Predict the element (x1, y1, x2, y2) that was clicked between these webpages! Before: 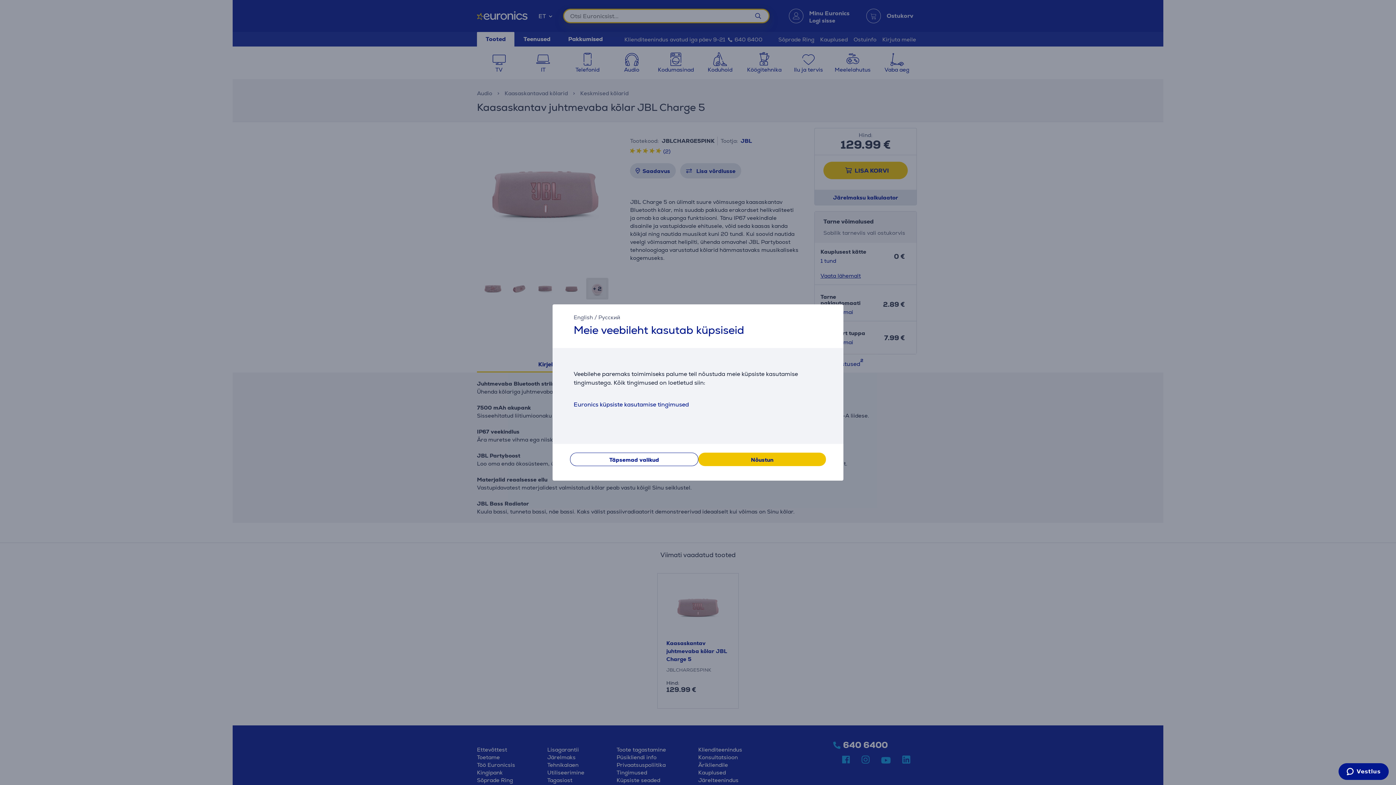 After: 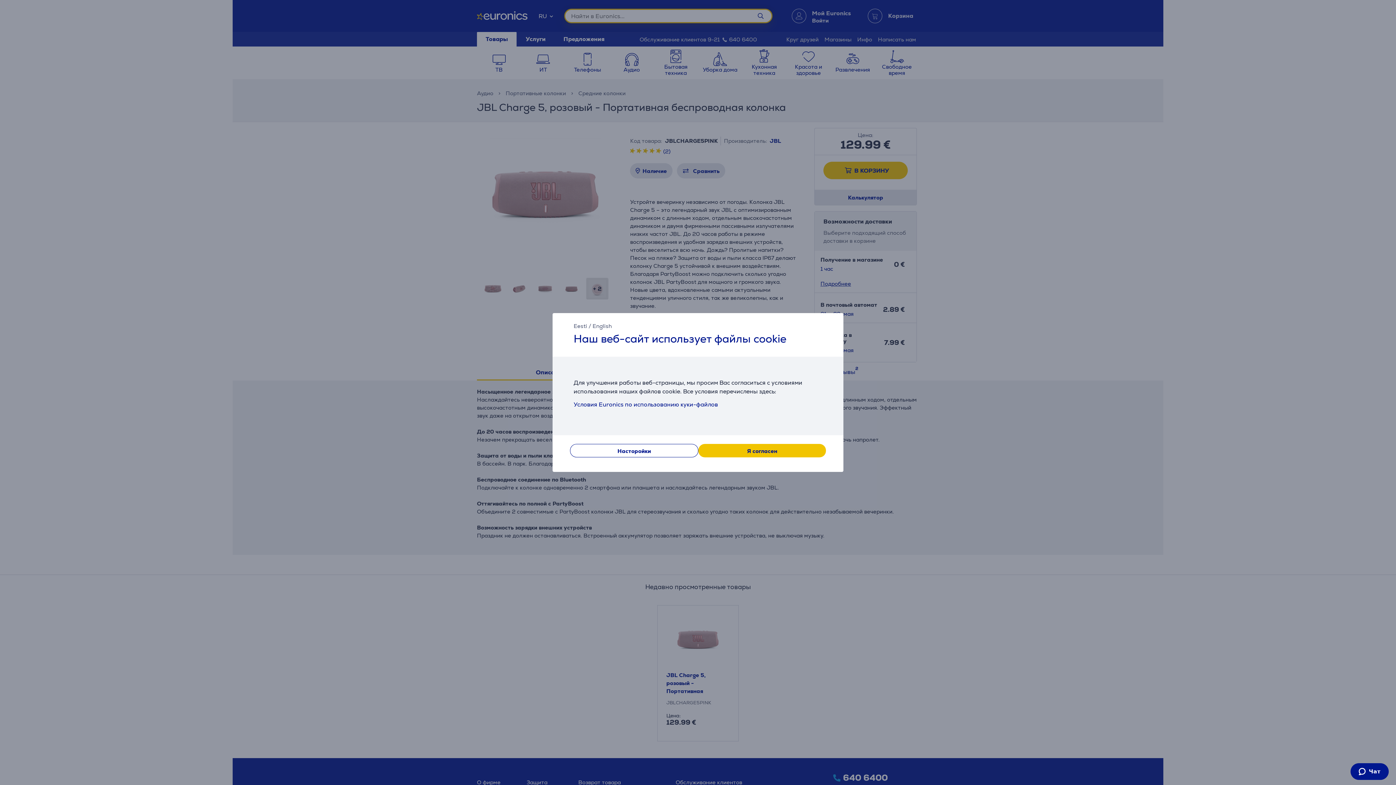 Action: label: Русский bbox: (598, 314, 620, 320)